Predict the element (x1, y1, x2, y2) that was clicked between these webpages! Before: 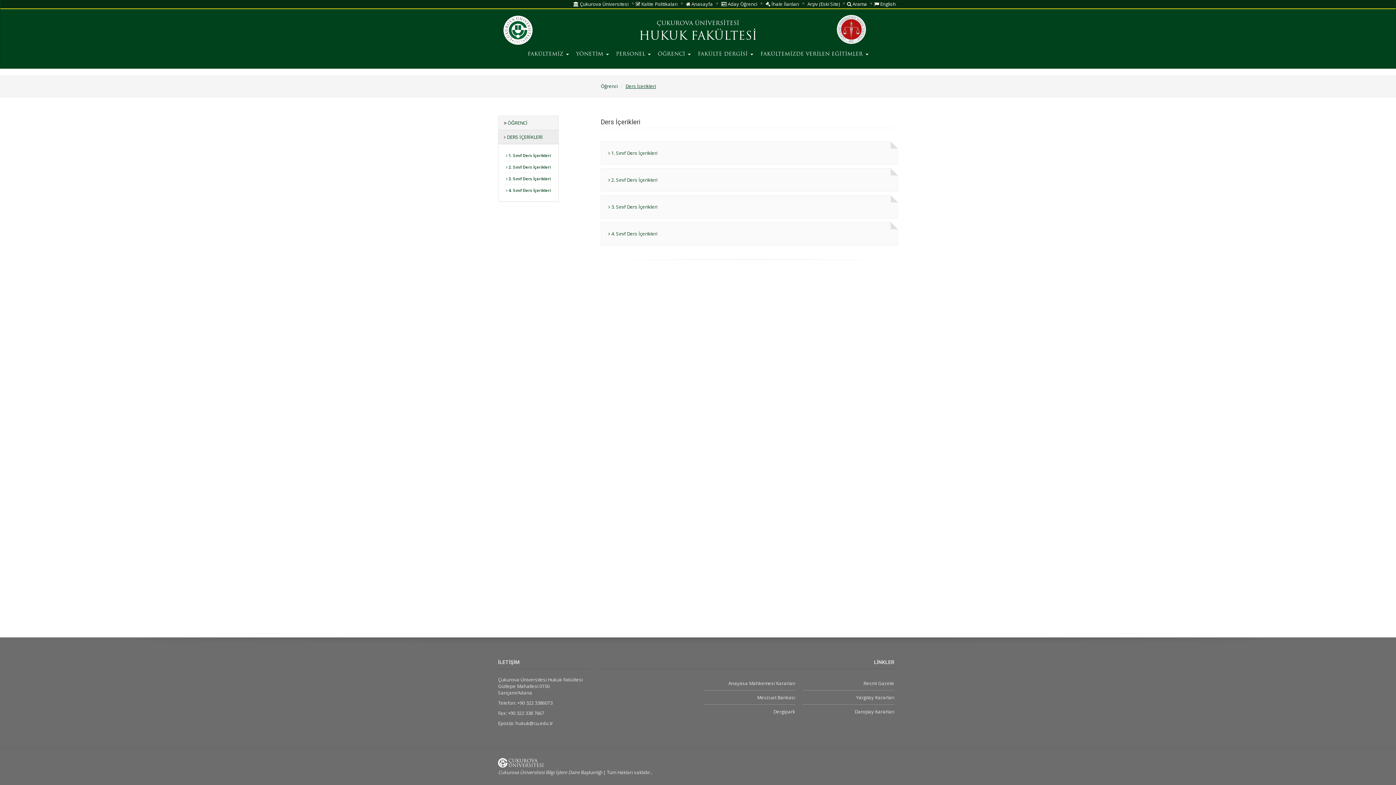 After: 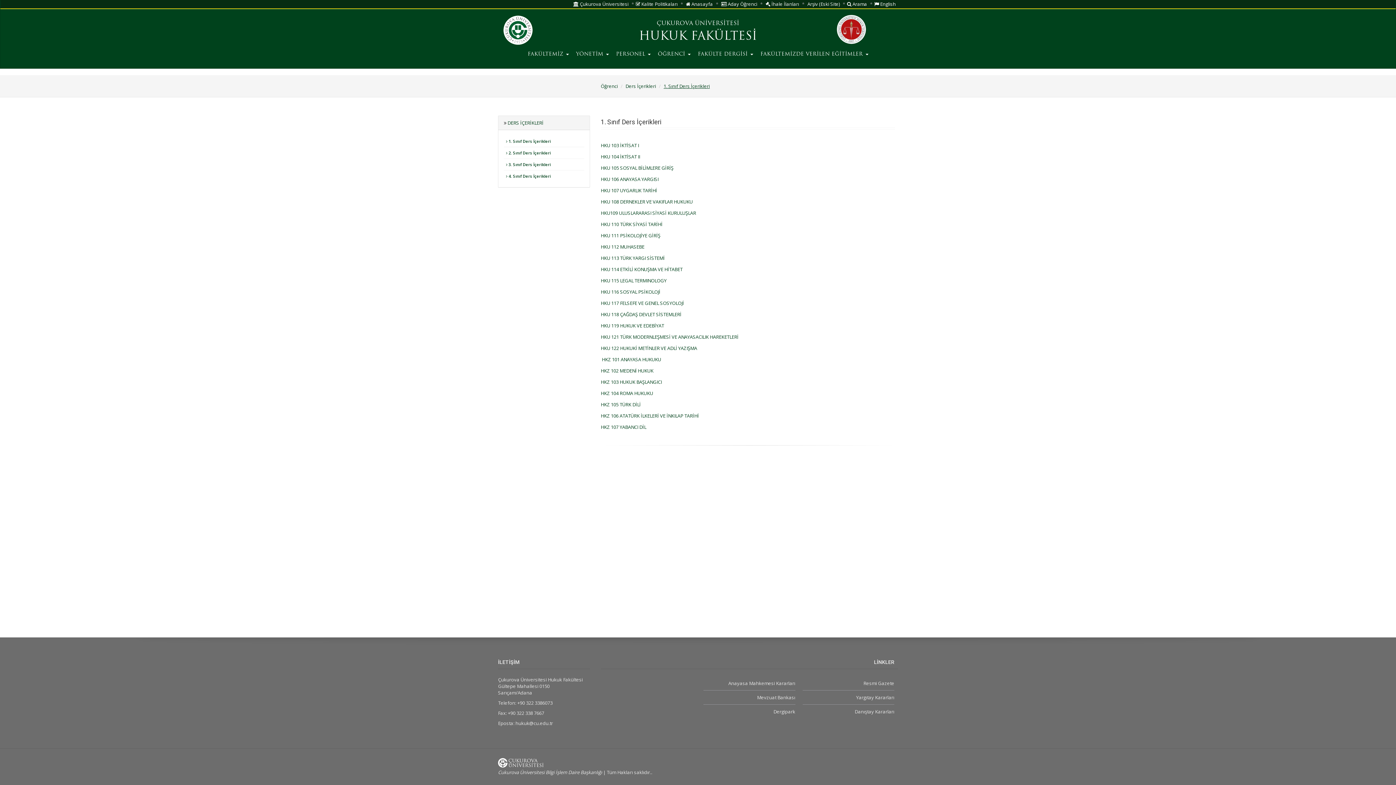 Action: bbox: (608, 149, 657, 156) label:  1. Sınıf Ders İçerikleri